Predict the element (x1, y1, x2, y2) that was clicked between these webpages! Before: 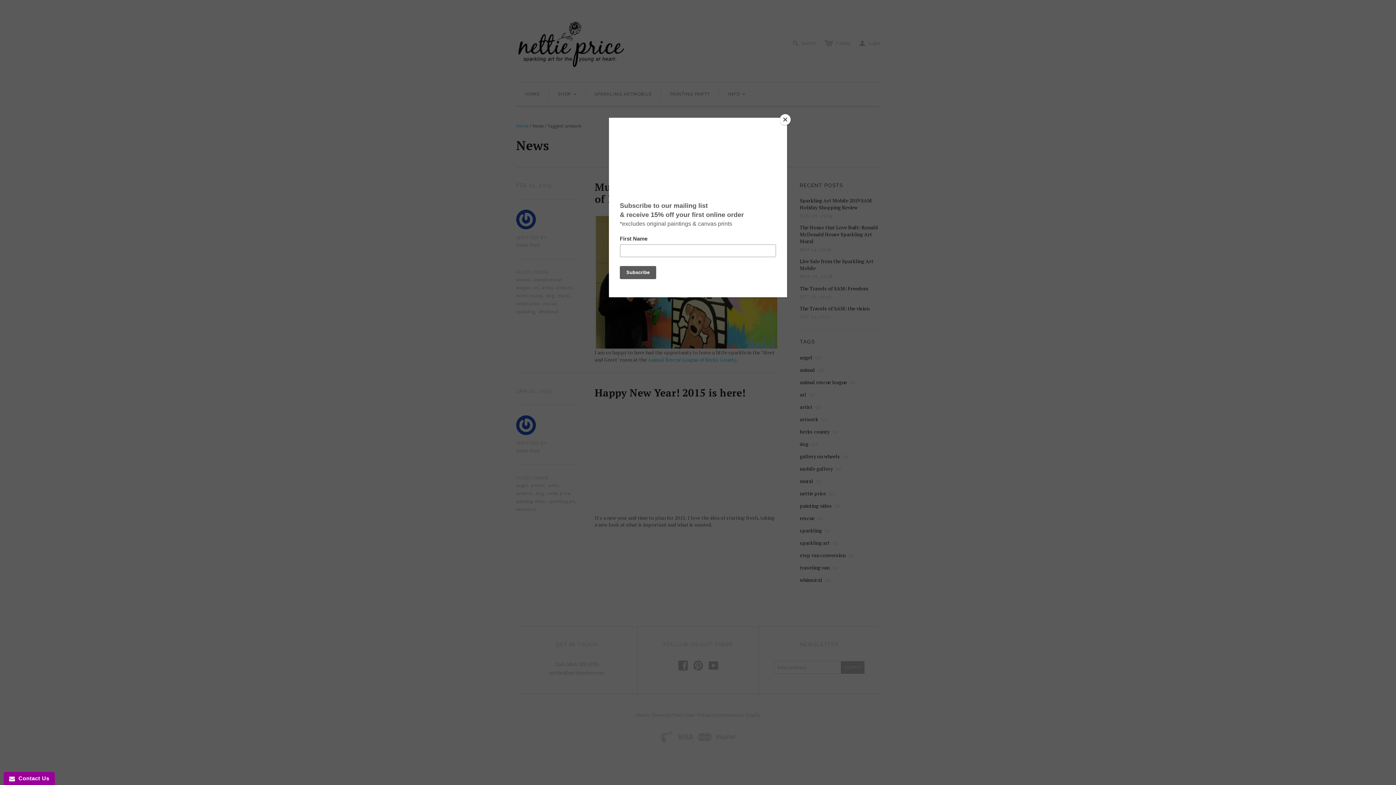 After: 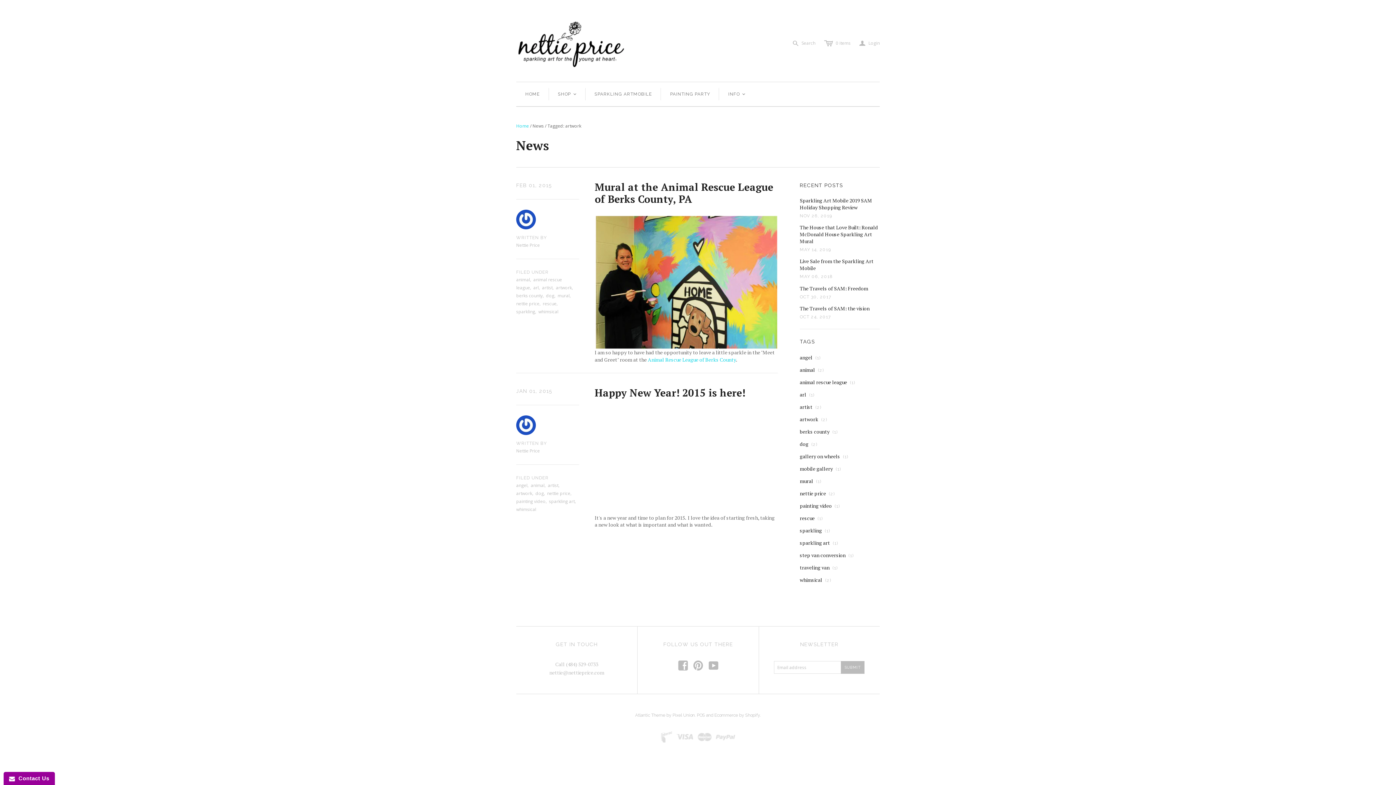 Action: bbox: (780, 114, 790, 125) label: Close